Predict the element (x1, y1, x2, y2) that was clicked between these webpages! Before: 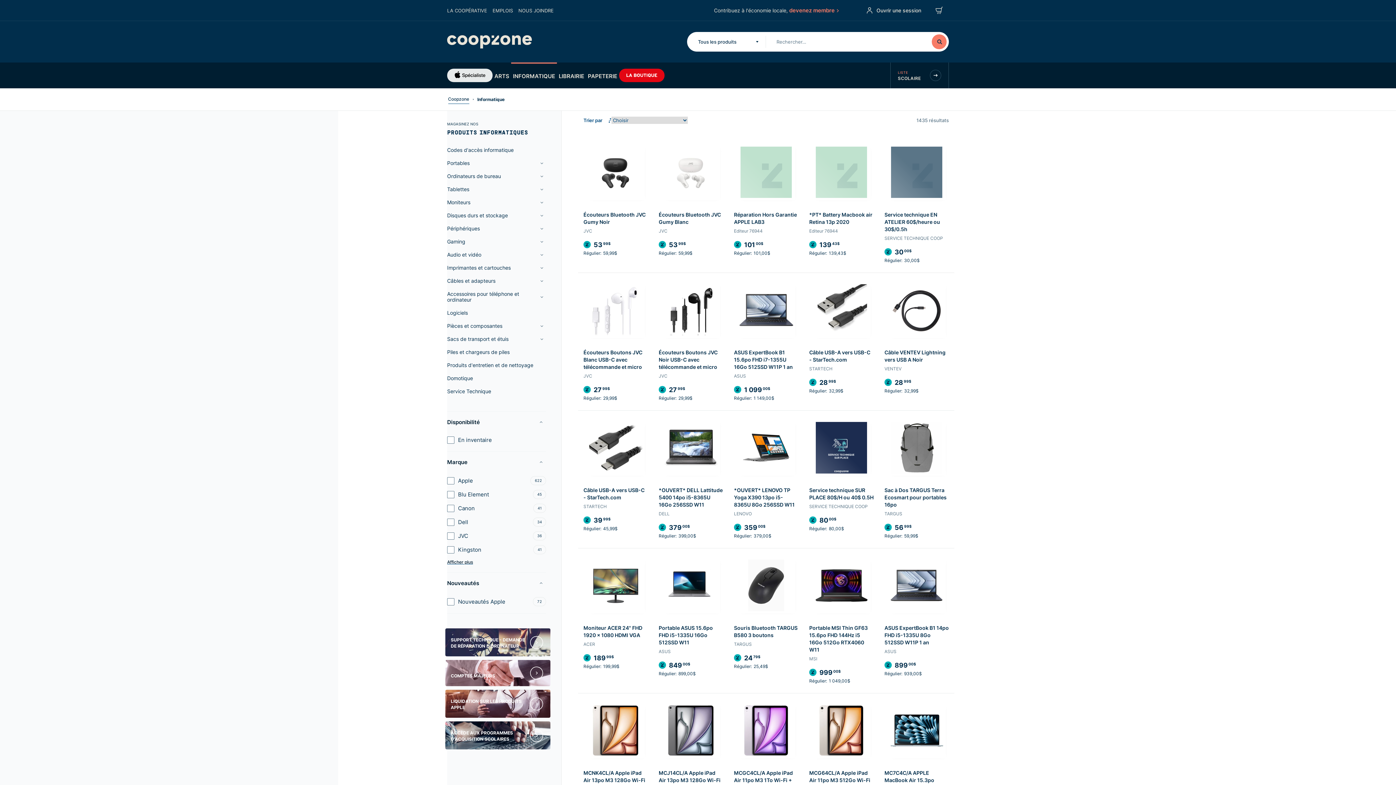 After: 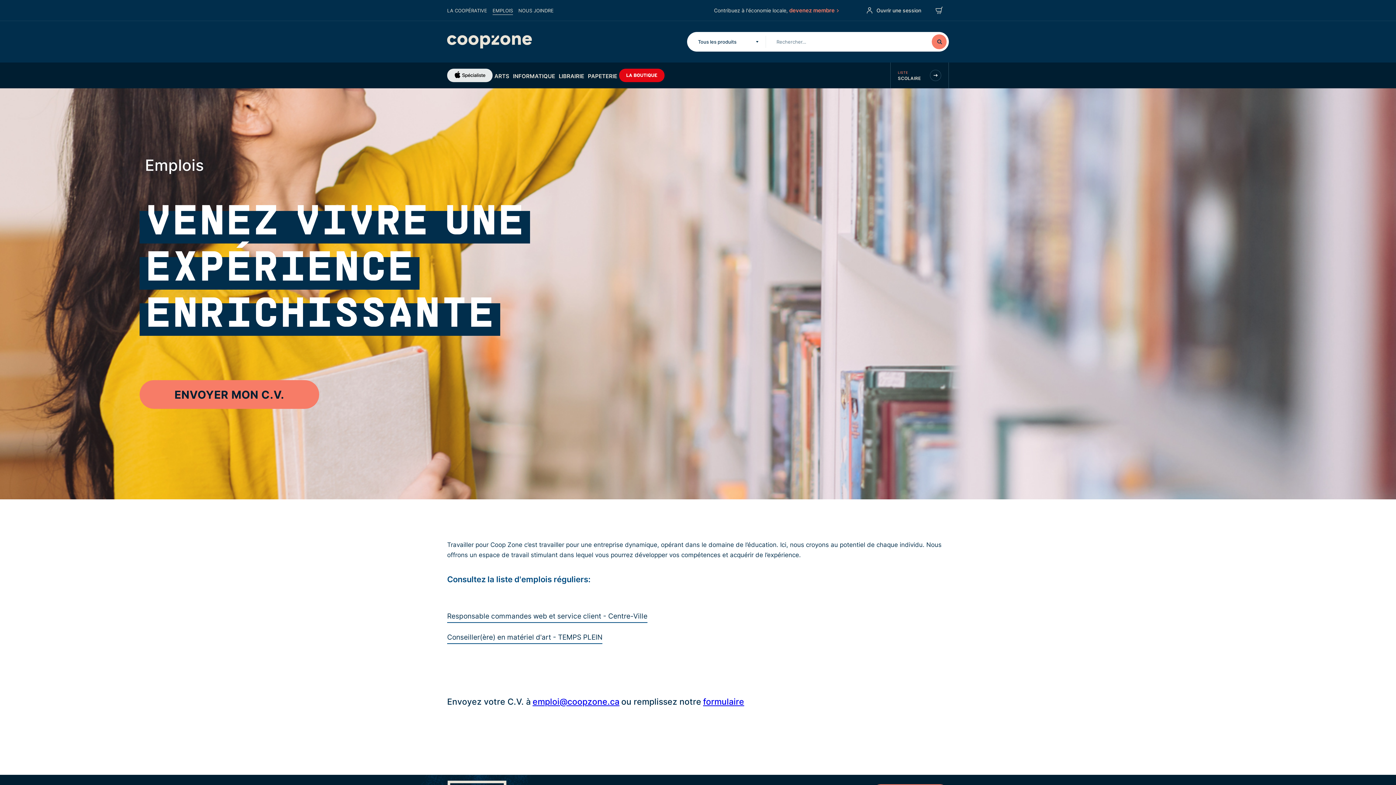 Action: label: EMPLOIS bbox: (492, 6, 513, 14)